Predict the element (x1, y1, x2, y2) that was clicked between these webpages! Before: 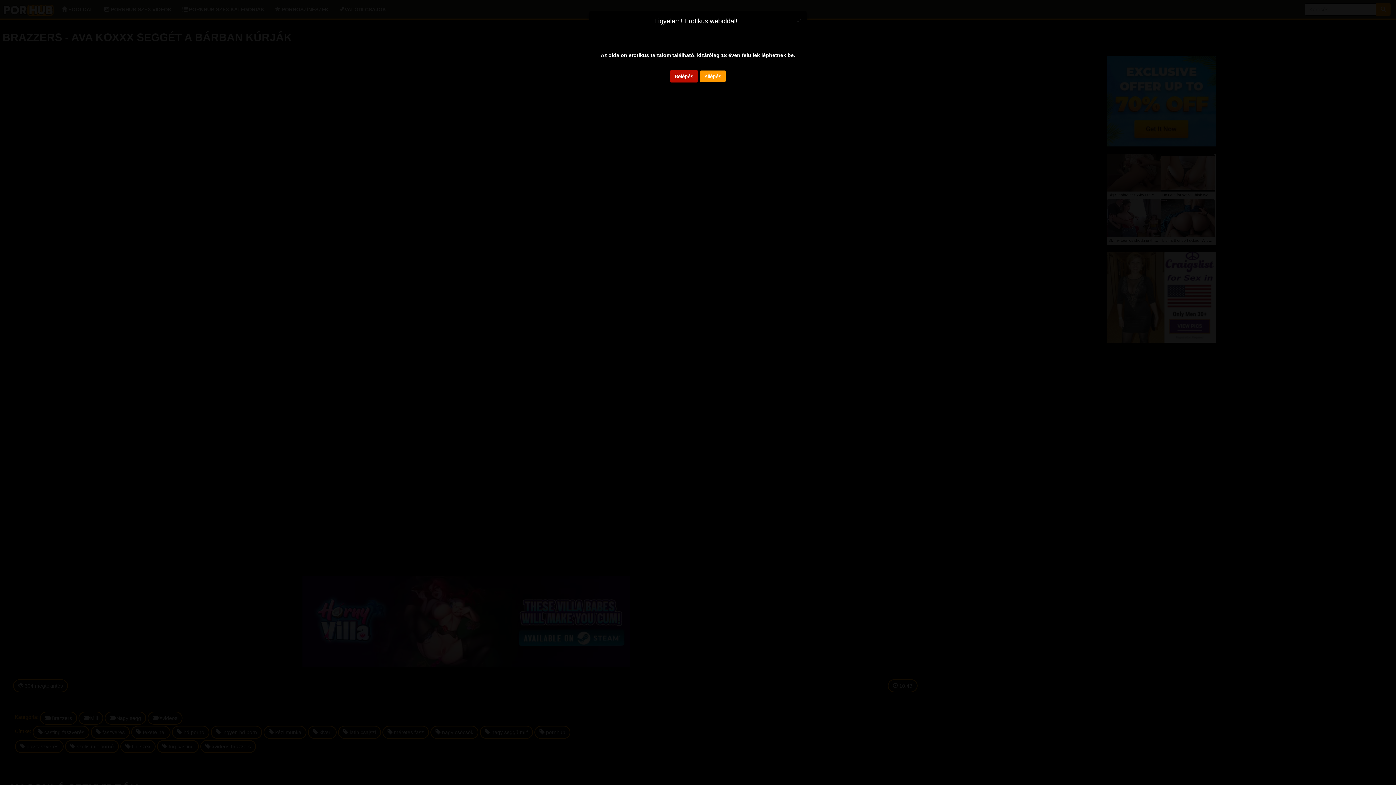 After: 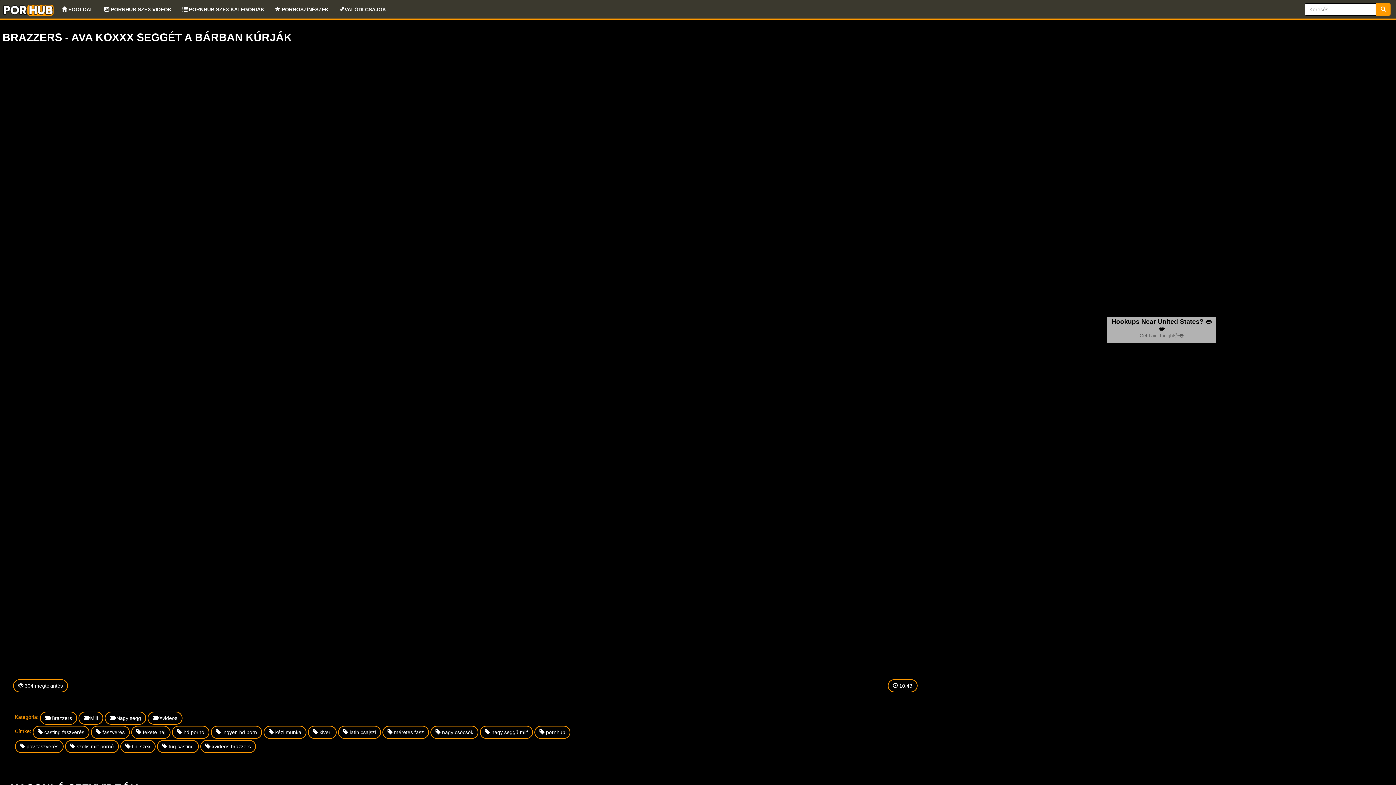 Action: bbox: (797, 16, 801, 23) label: Close